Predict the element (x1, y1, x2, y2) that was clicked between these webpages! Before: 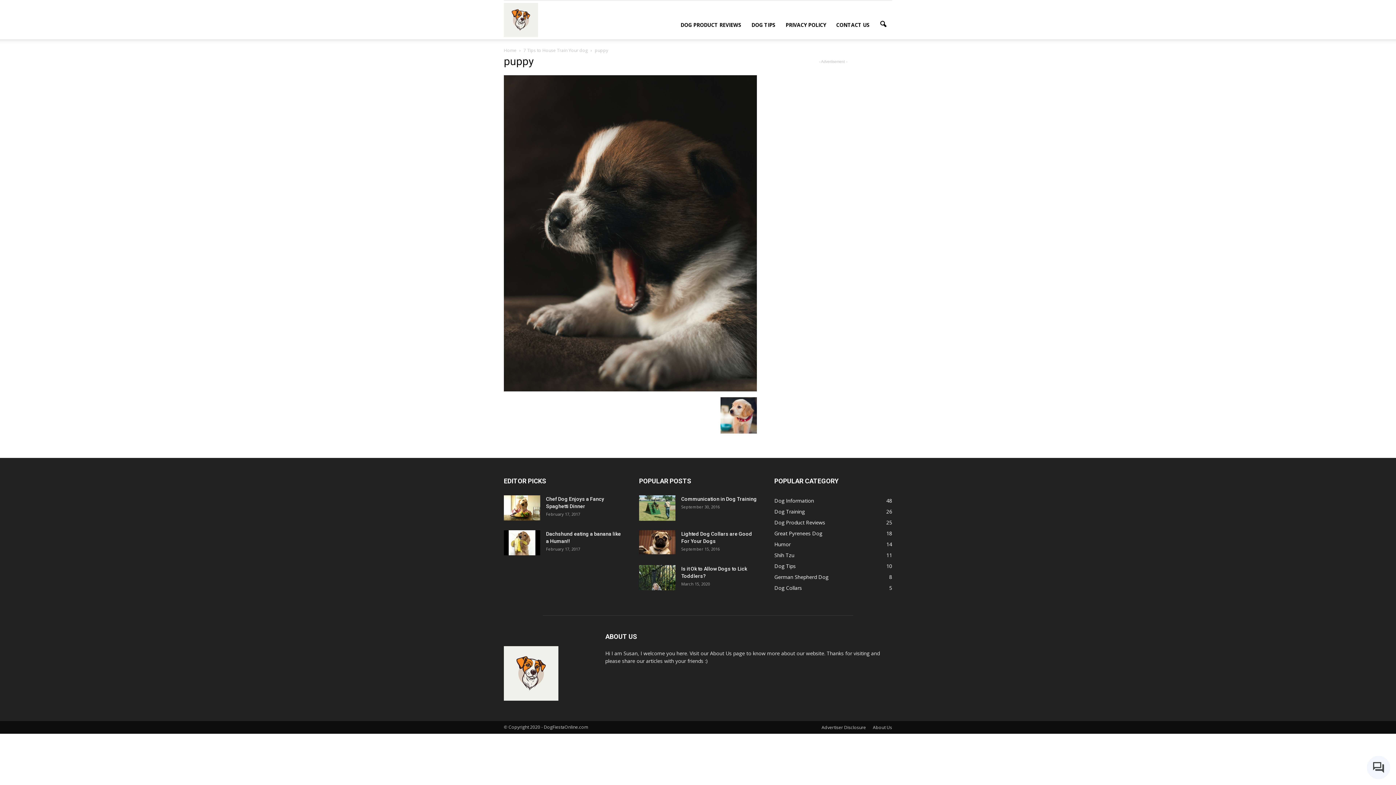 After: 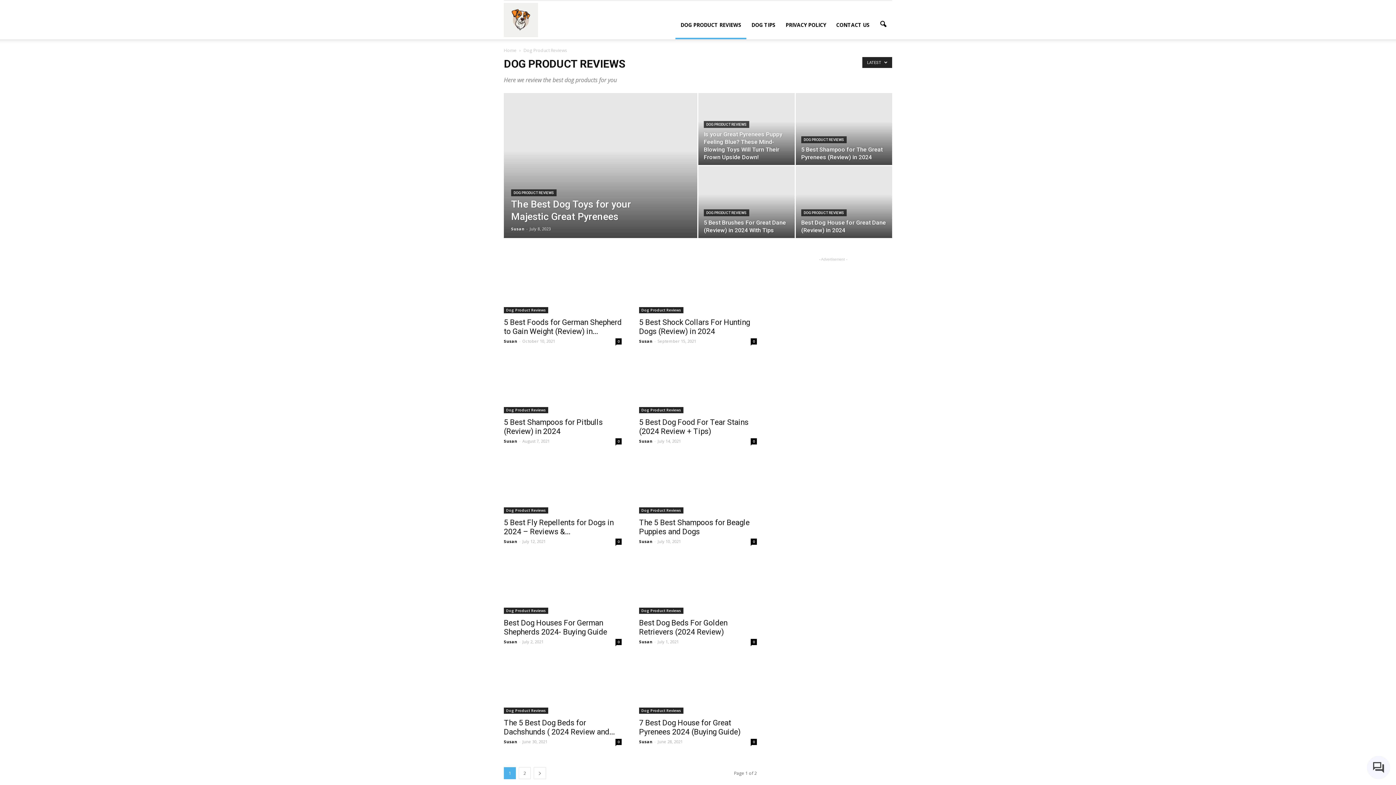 Action: bbox: (774, 519, 825, 526) label: Dog Product Reviews
25